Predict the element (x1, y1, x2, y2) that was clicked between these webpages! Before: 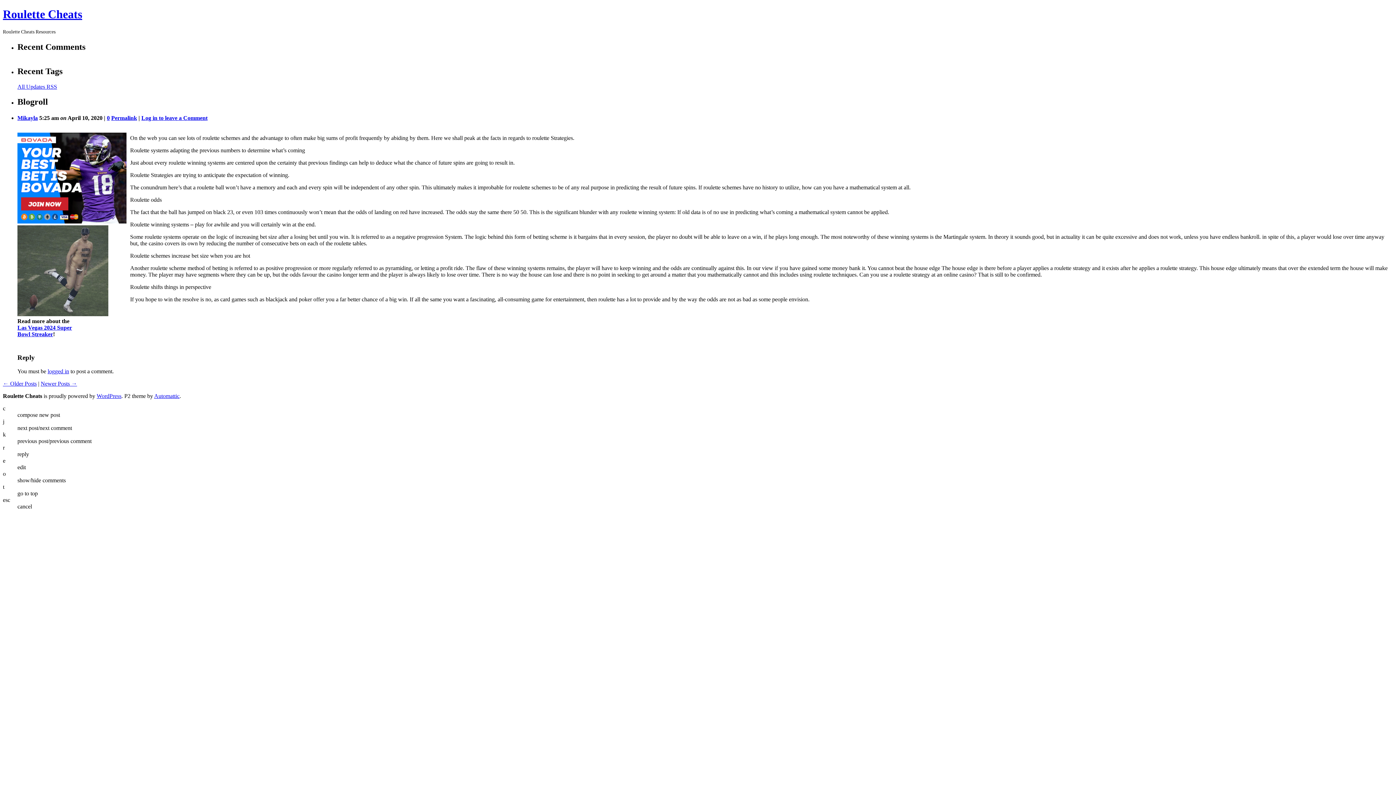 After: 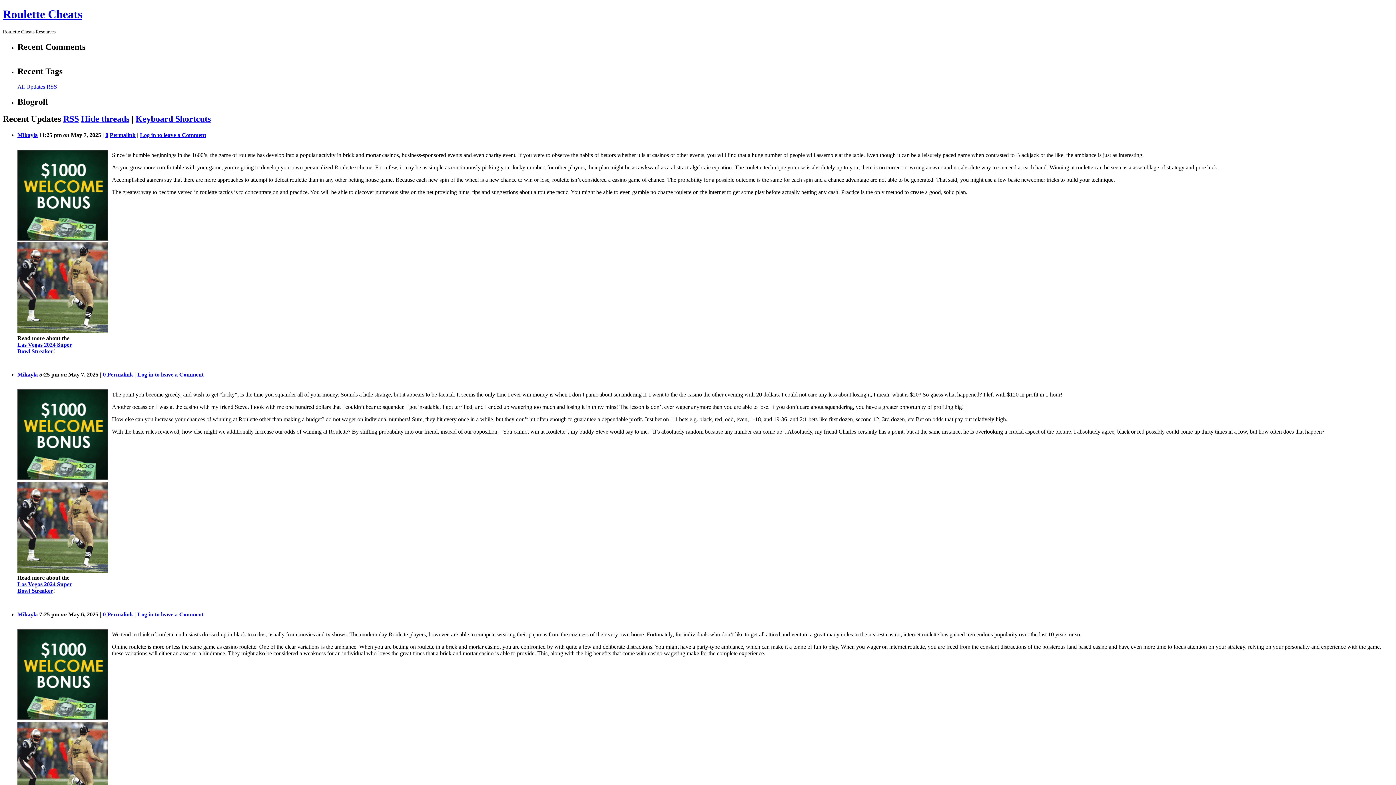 Action: label: Roulette Cheats bbox: (2, 7, 82, 20)